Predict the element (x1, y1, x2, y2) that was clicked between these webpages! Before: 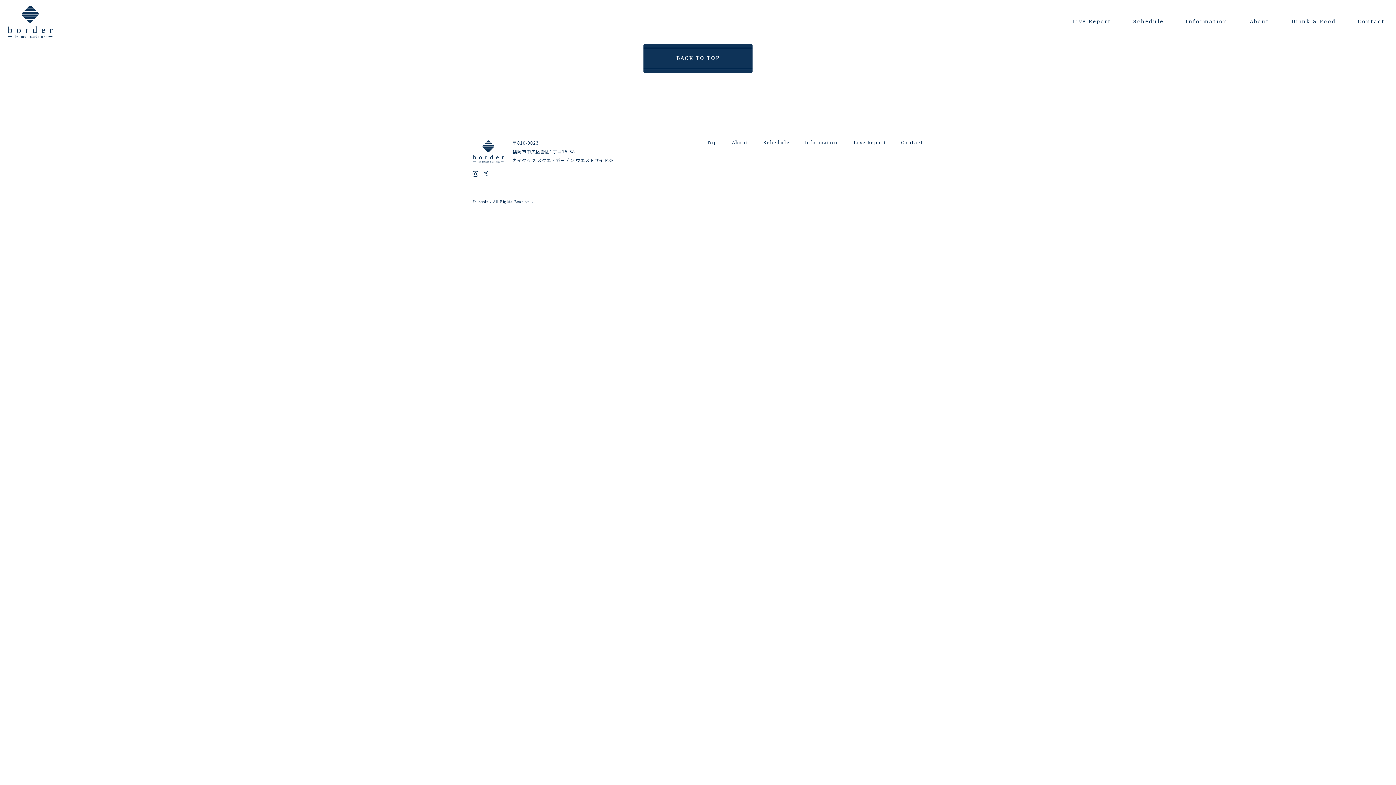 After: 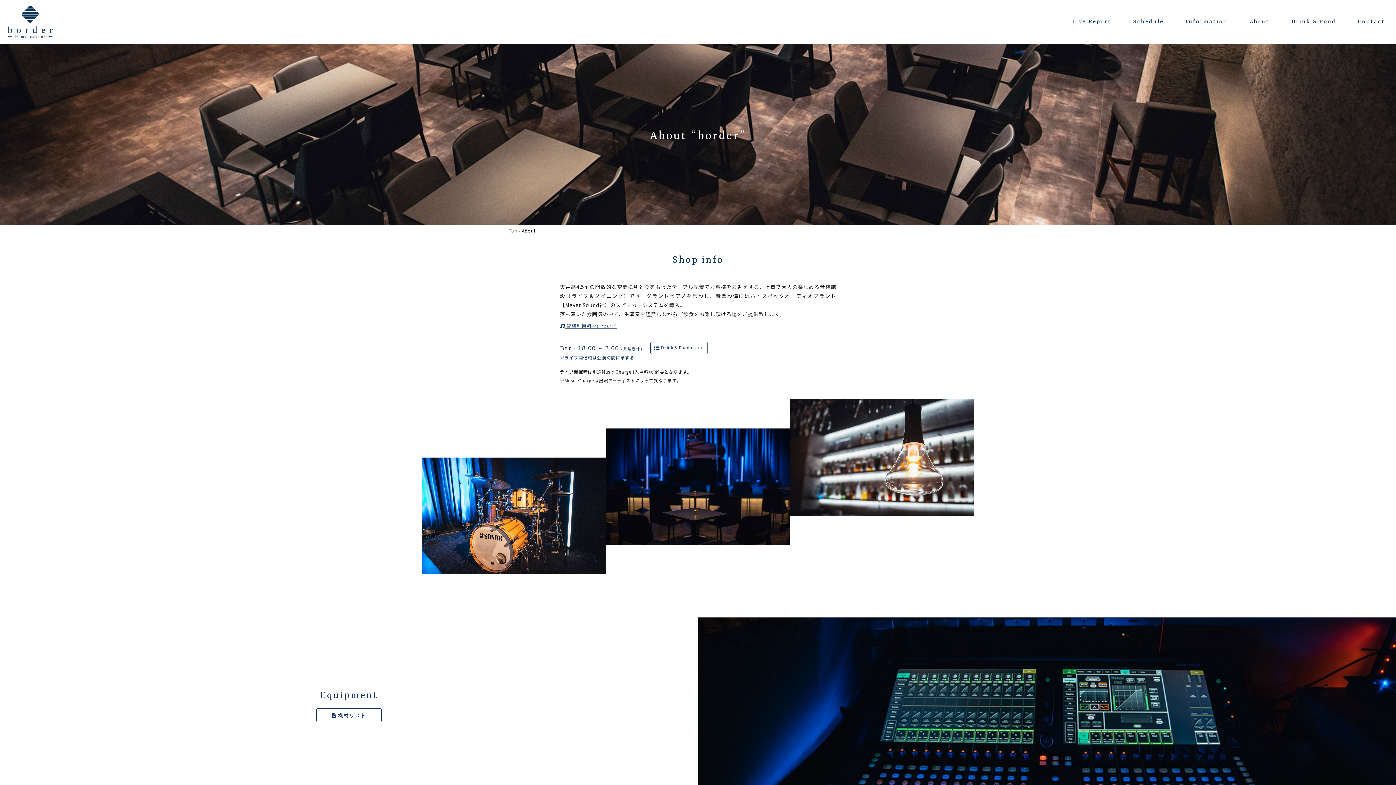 Action: label: About bbox: (717, 138, 749, 147)